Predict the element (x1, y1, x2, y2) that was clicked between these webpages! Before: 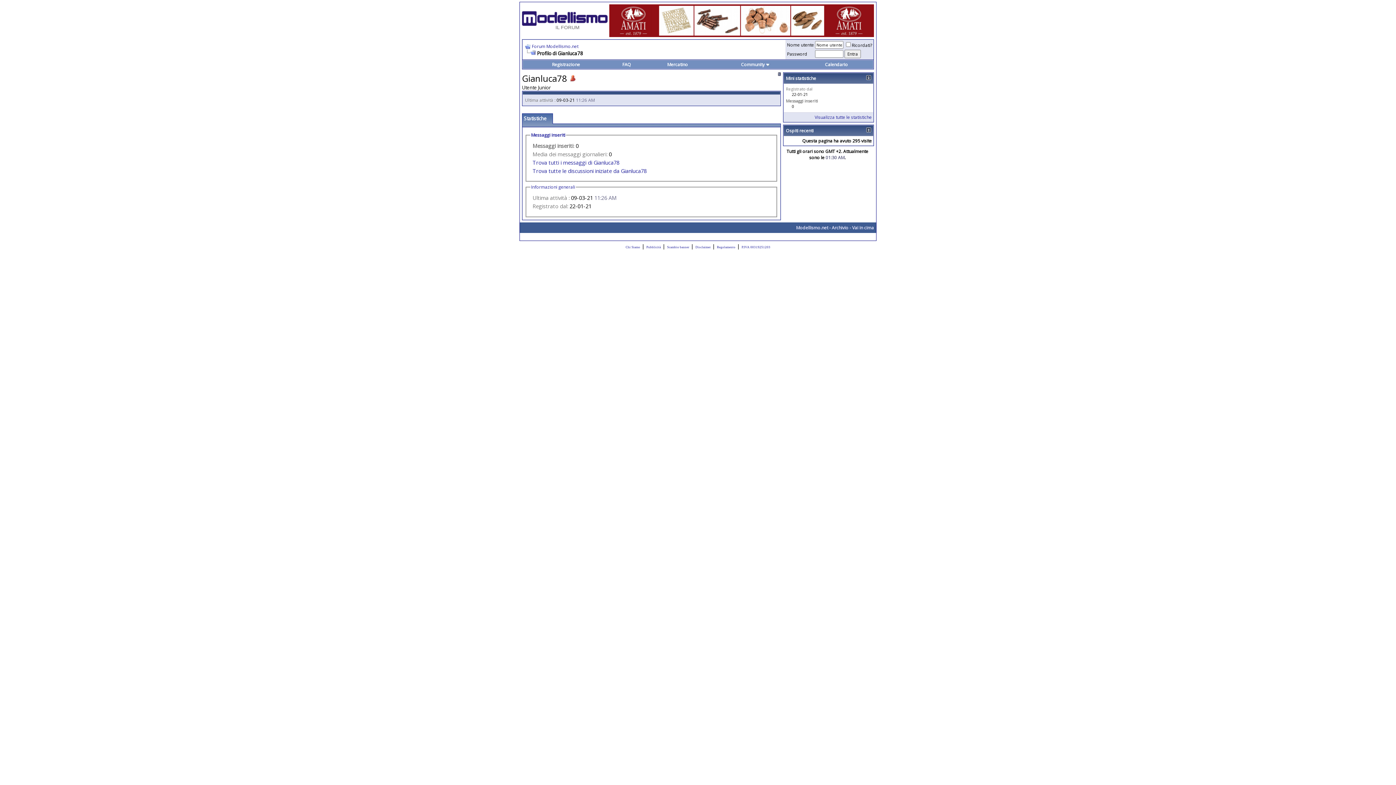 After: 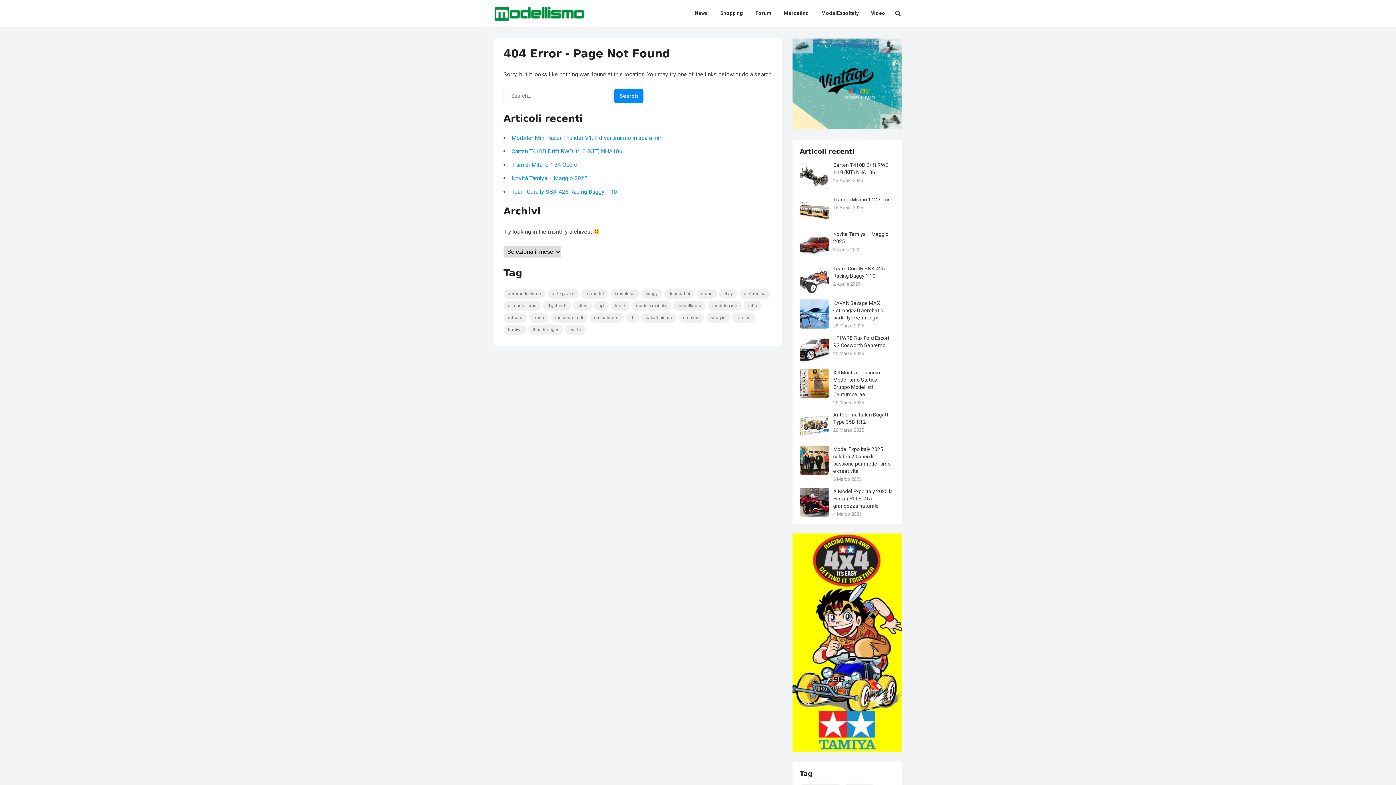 Action: bbox: (646, 245, 661, 249) label: Pubblicità